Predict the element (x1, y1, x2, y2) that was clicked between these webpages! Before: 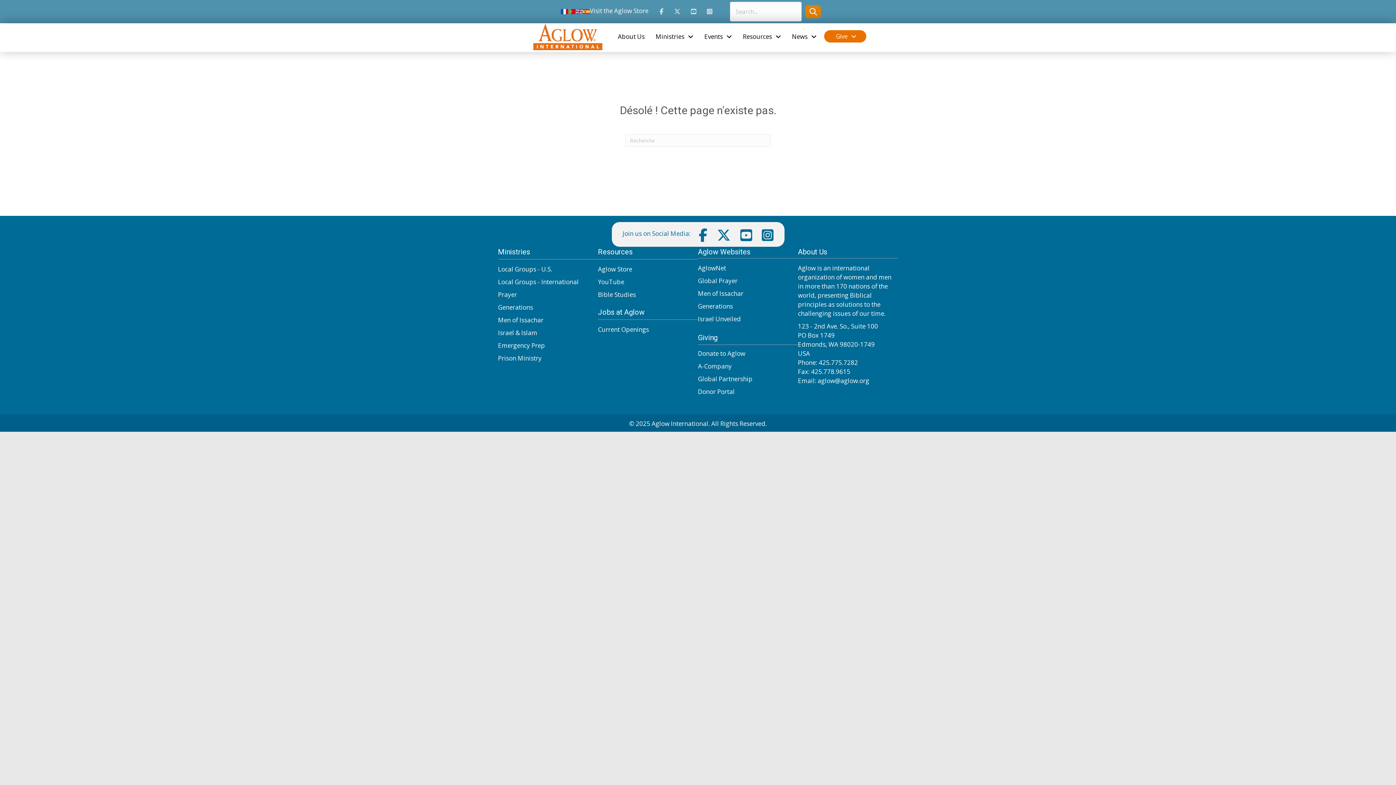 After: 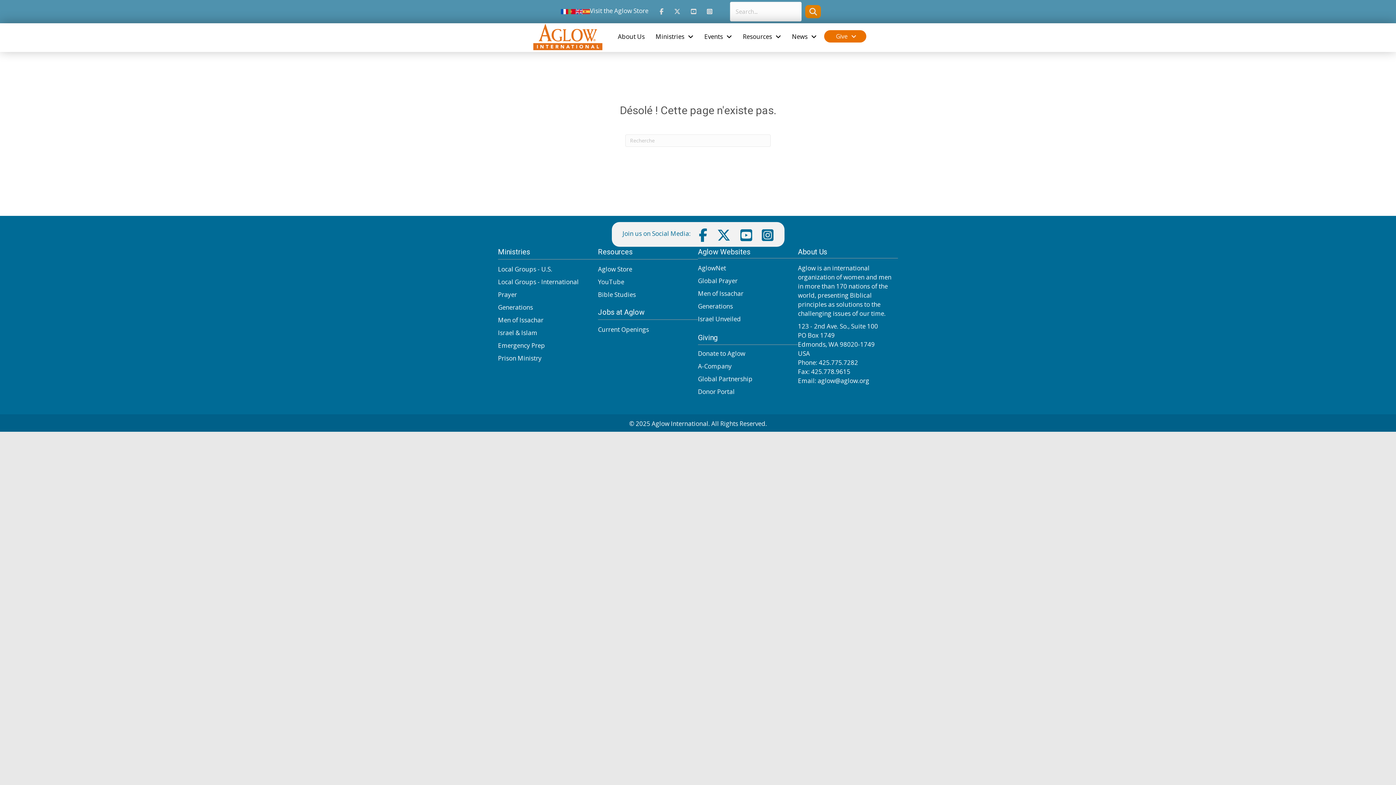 Action: bbox: (698, 362, 732, 370) label: A-Company